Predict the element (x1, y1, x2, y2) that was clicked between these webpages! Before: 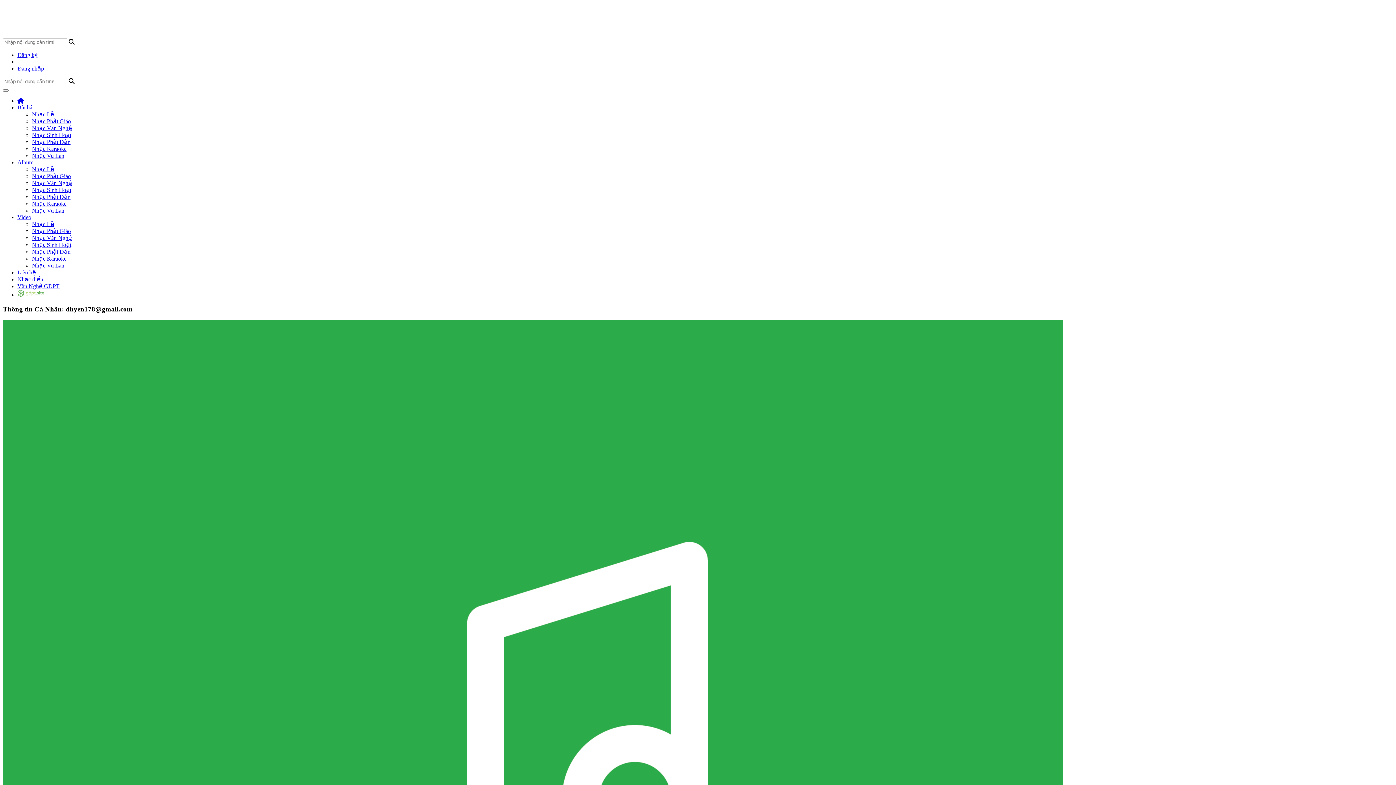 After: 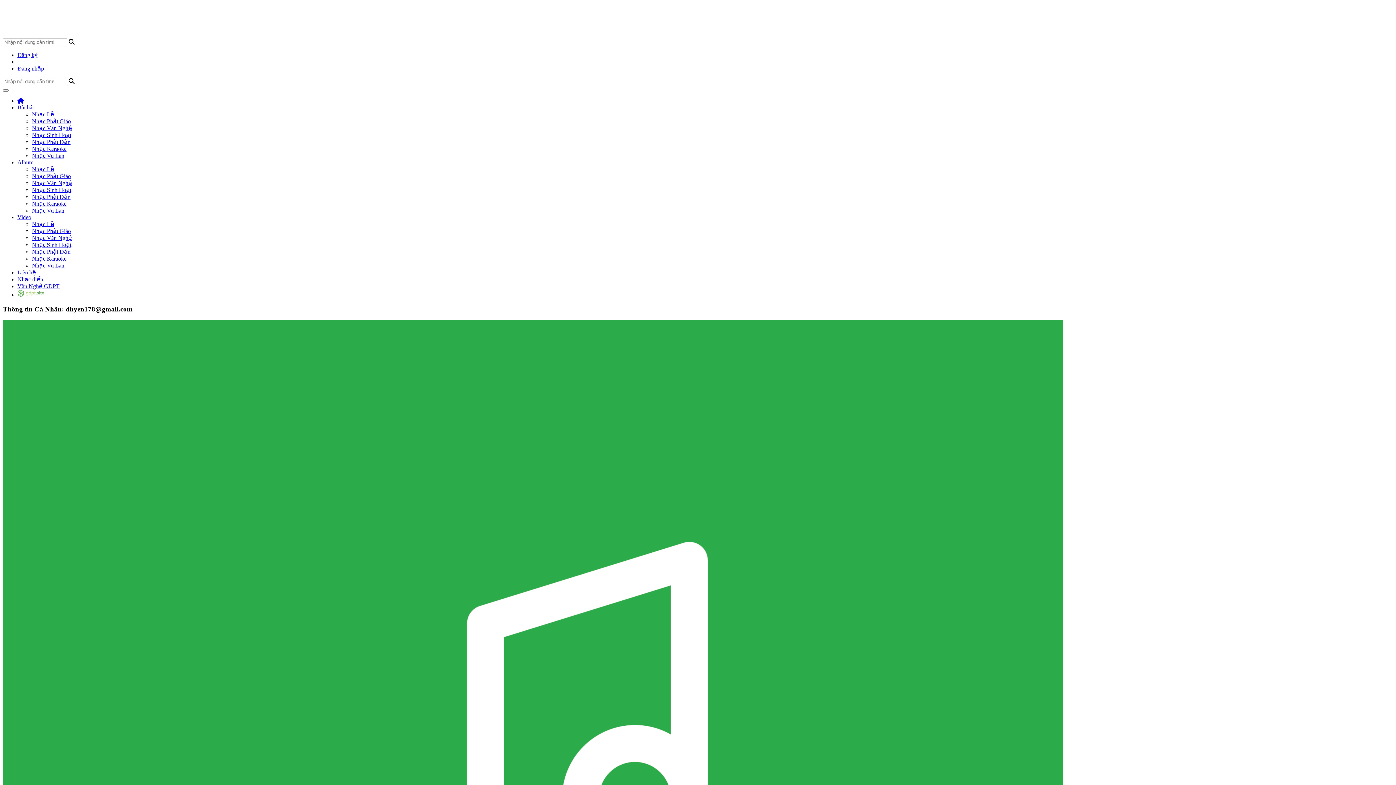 Action: label: Văn Nghệ GĐPT bbox: (17, 283, 59, 289)